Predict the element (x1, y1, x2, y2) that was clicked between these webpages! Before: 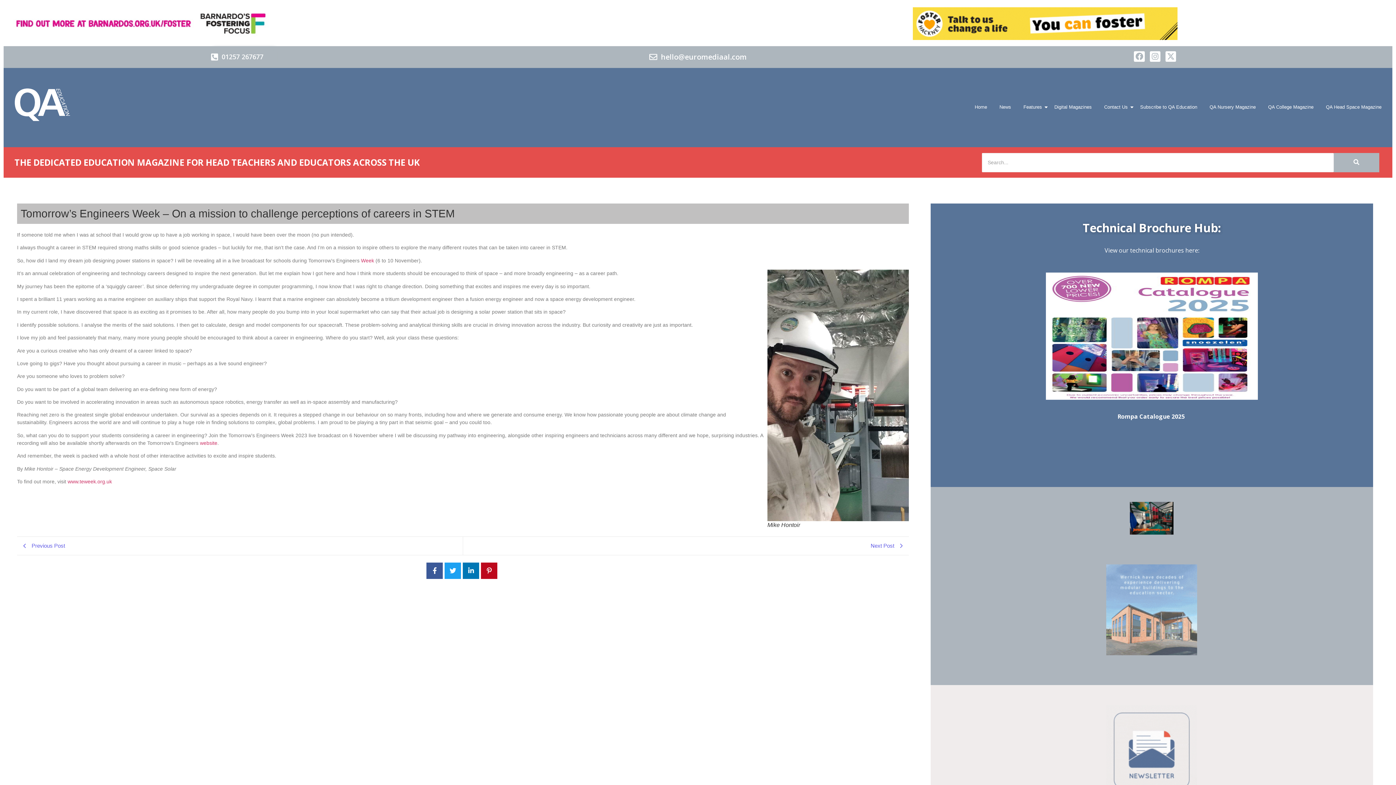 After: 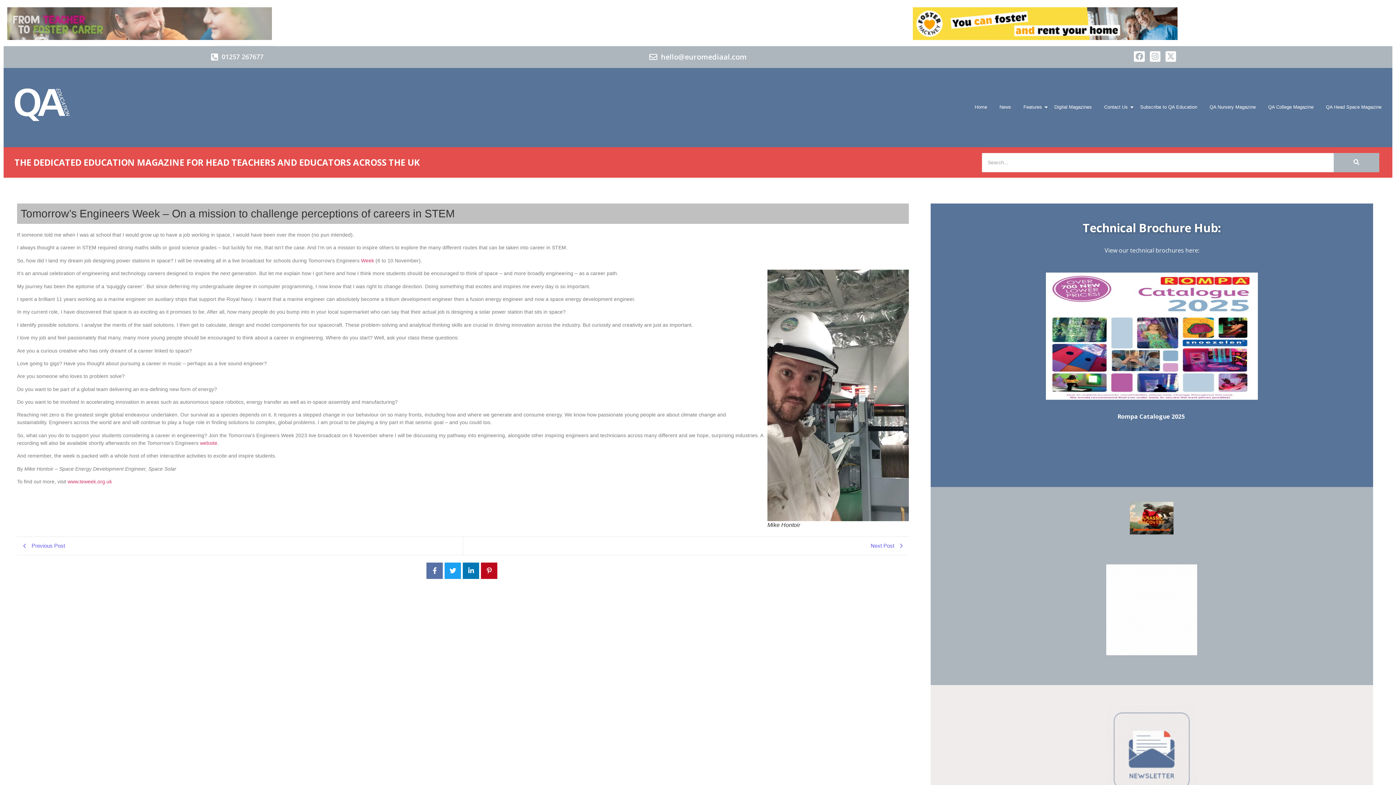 Action: bbox: (426, 562, 443, 579)